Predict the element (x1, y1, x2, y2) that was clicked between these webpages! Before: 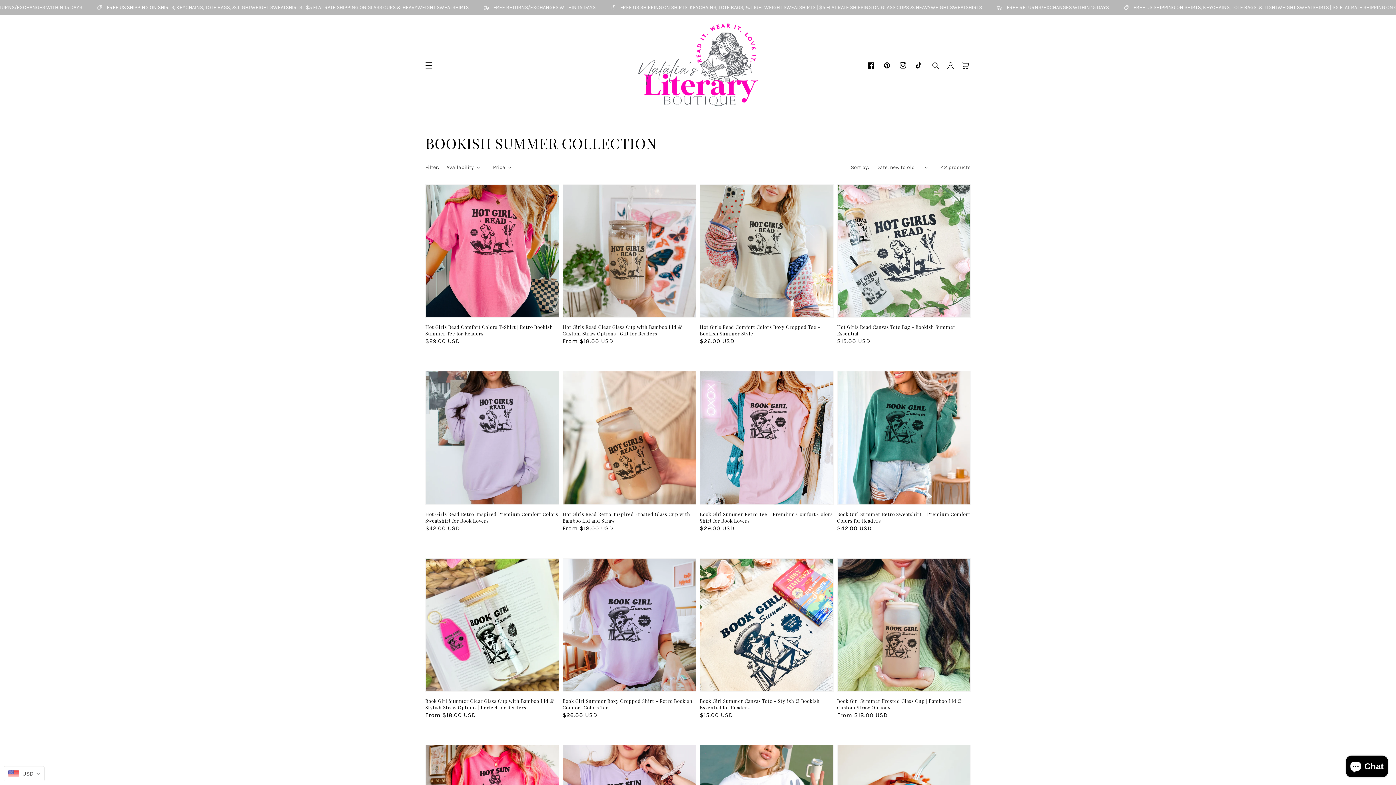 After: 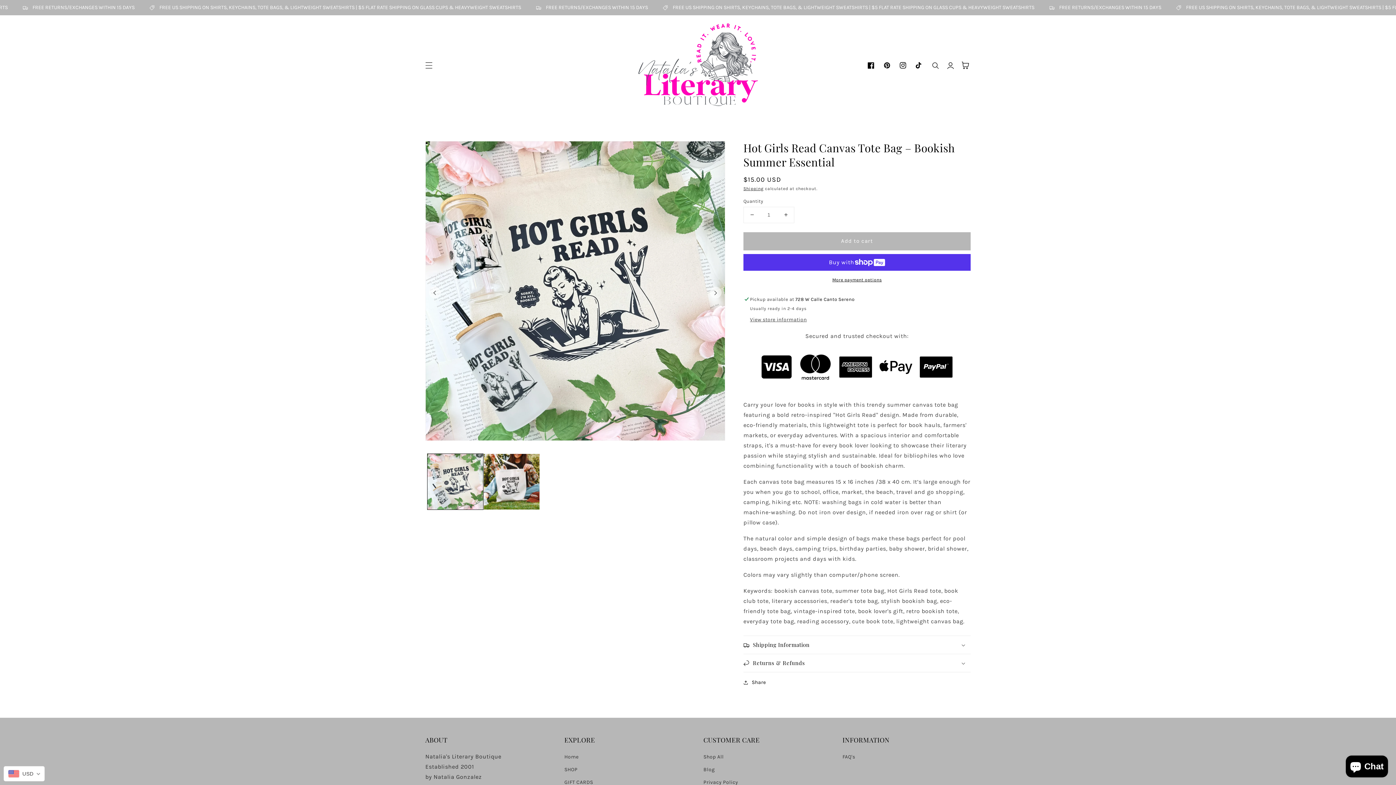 Action: label: Hot Girls Read Canvas Tote Bag – Bookish Summer Essential bbox: (837, 324, 970, 337)